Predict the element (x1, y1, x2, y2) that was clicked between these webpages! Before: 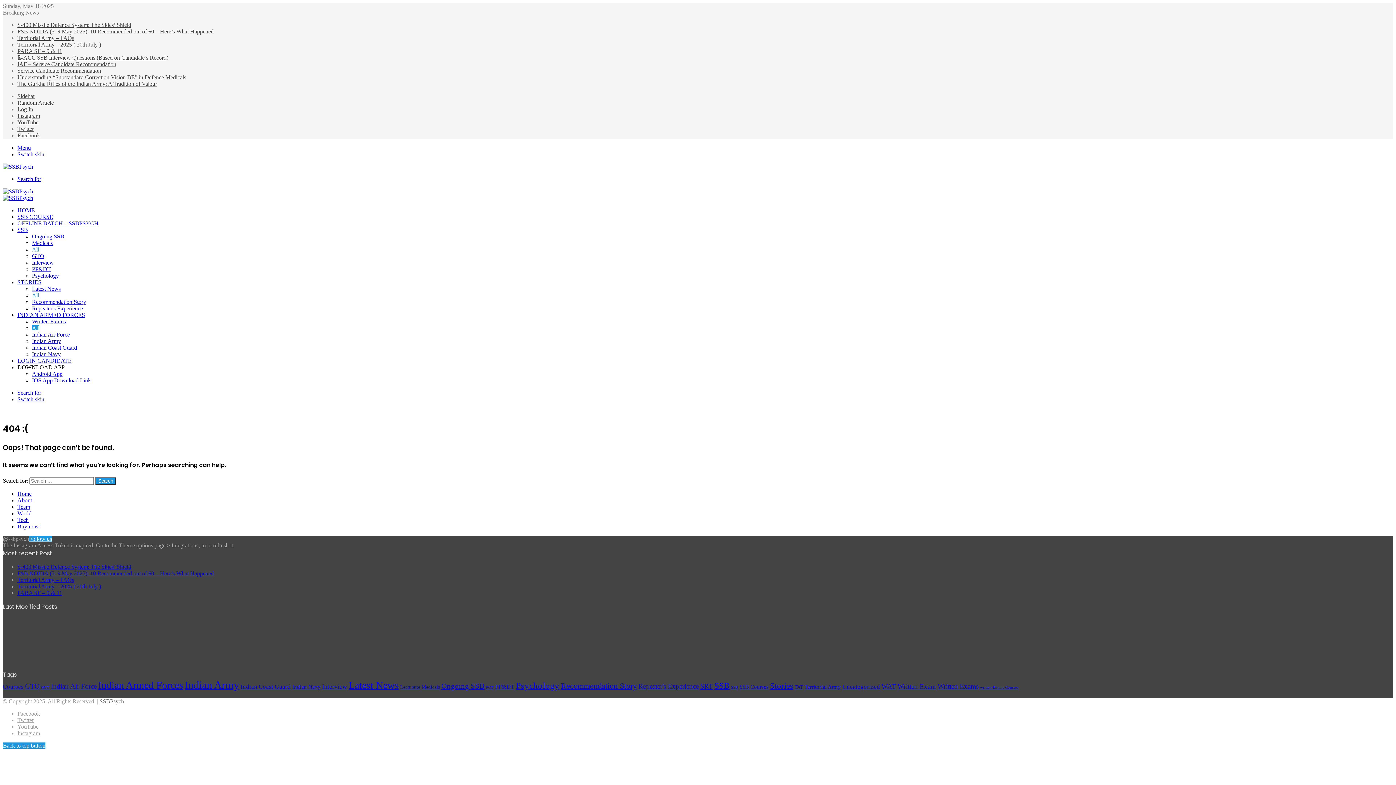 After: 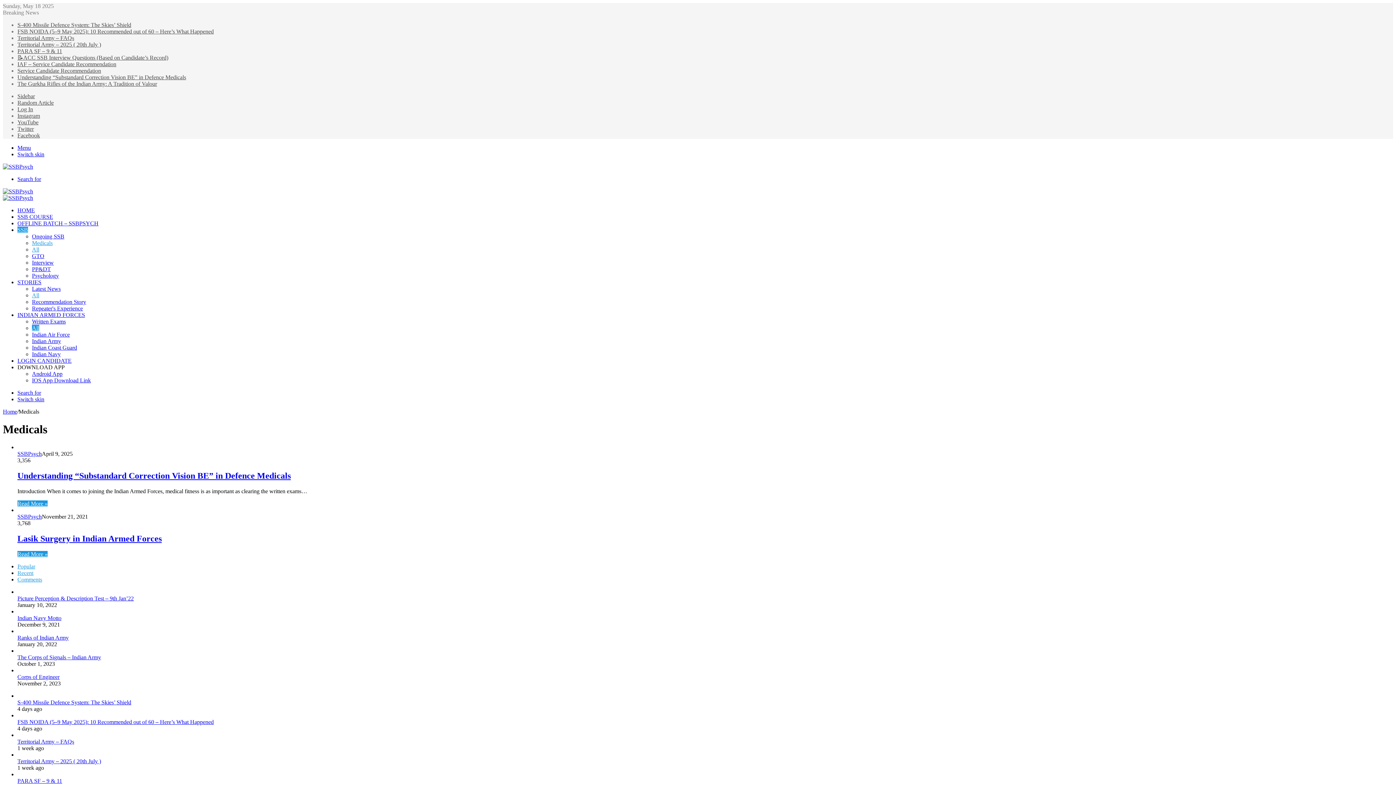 Action: label: Medicals (2 items) bbox: (421, 684, 440, 690)